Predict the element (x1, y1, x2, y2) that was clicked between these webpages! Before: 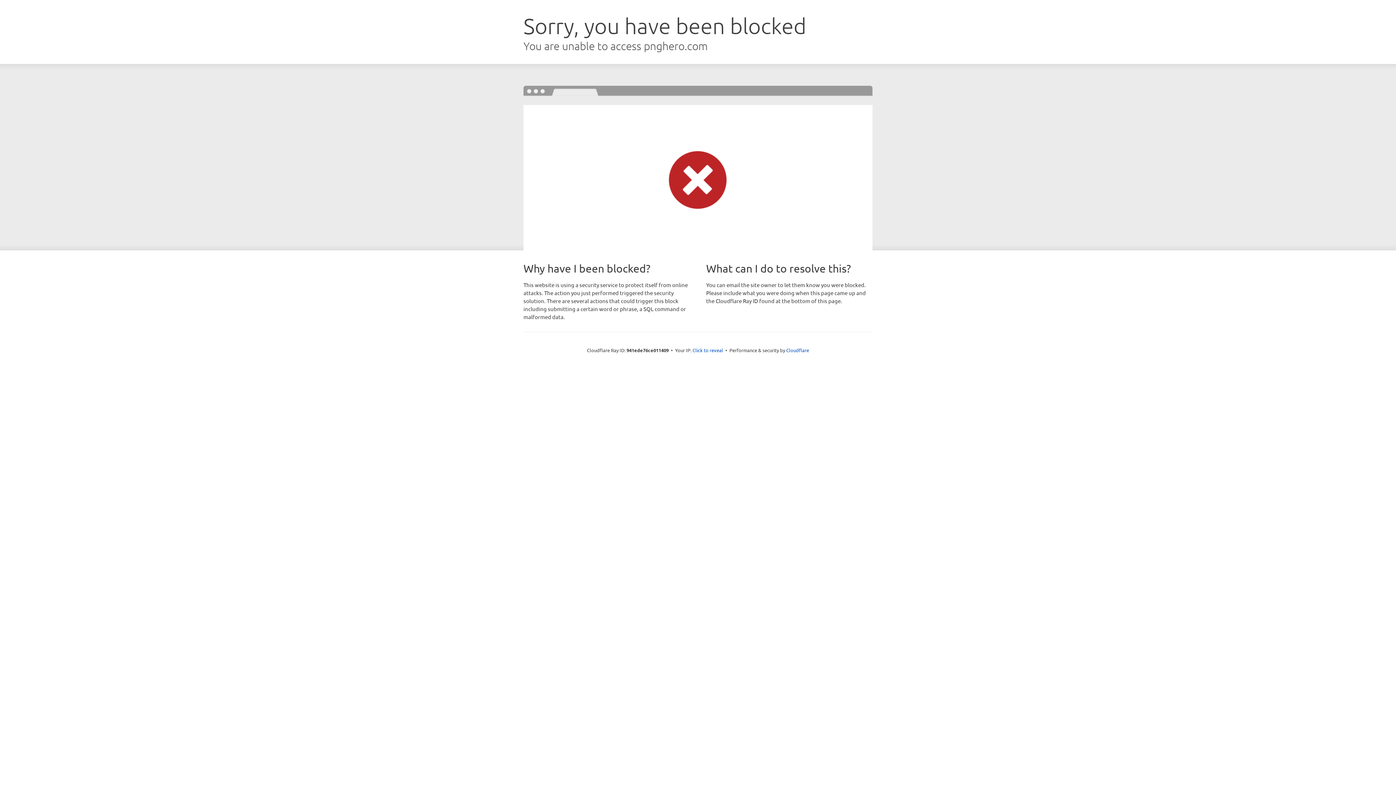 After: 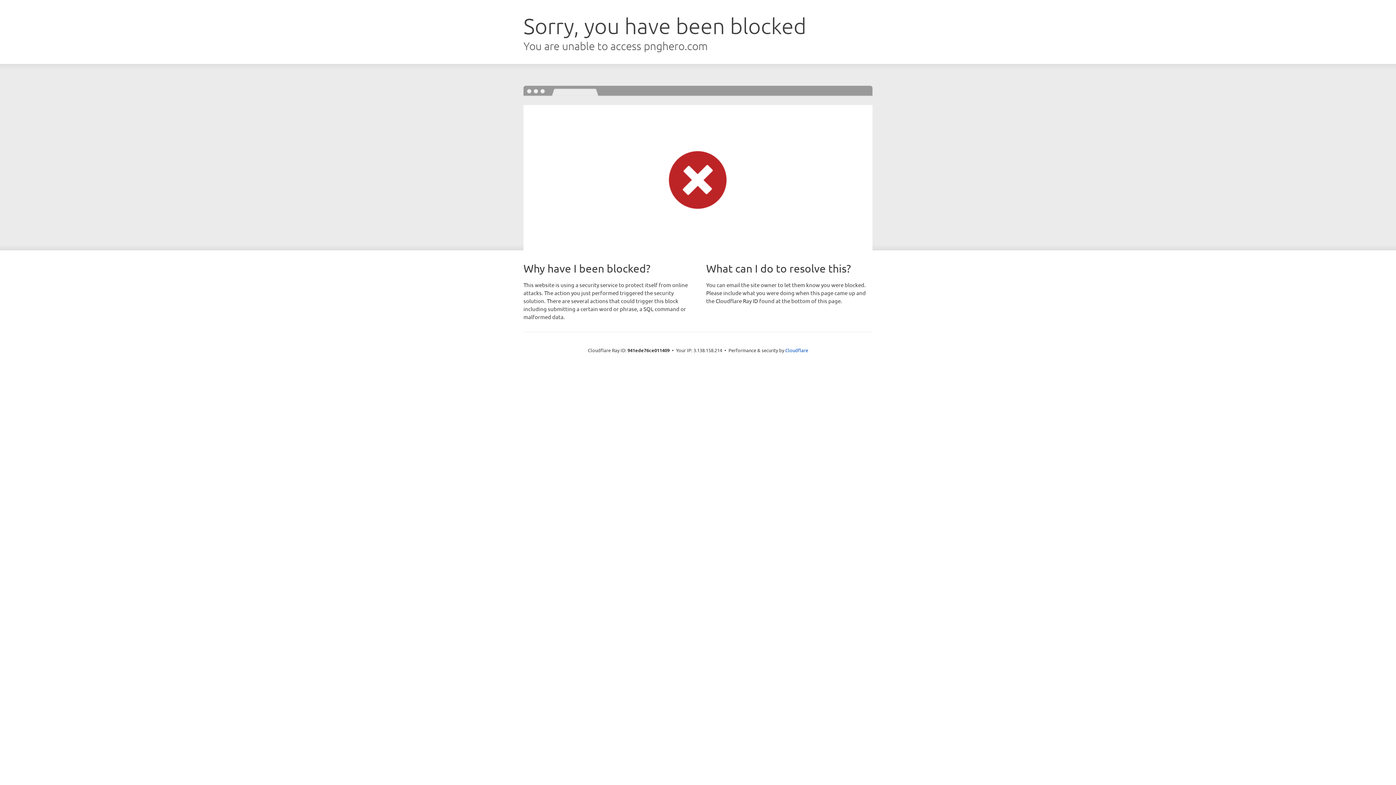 Action: label: Click to reveal bbox: (692, 346, 723, 353)